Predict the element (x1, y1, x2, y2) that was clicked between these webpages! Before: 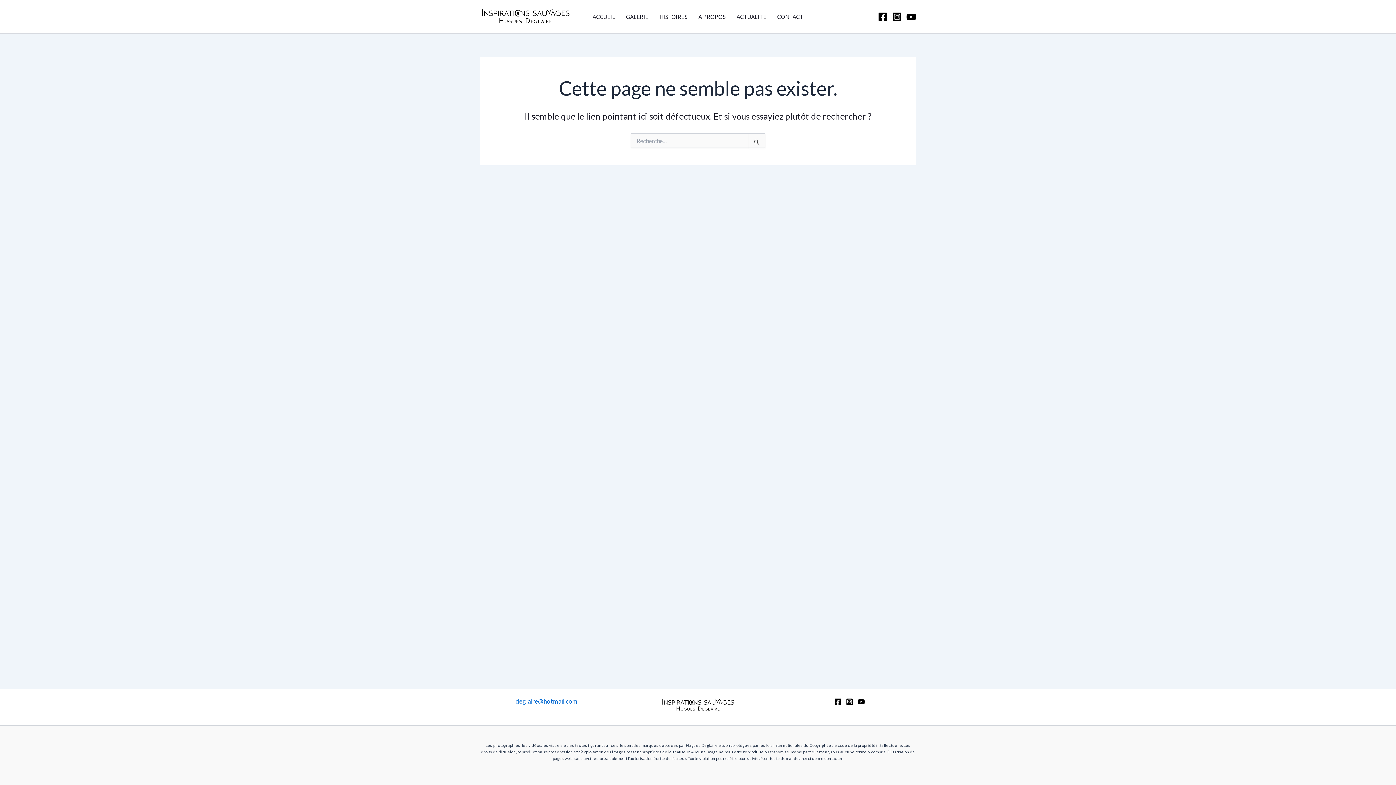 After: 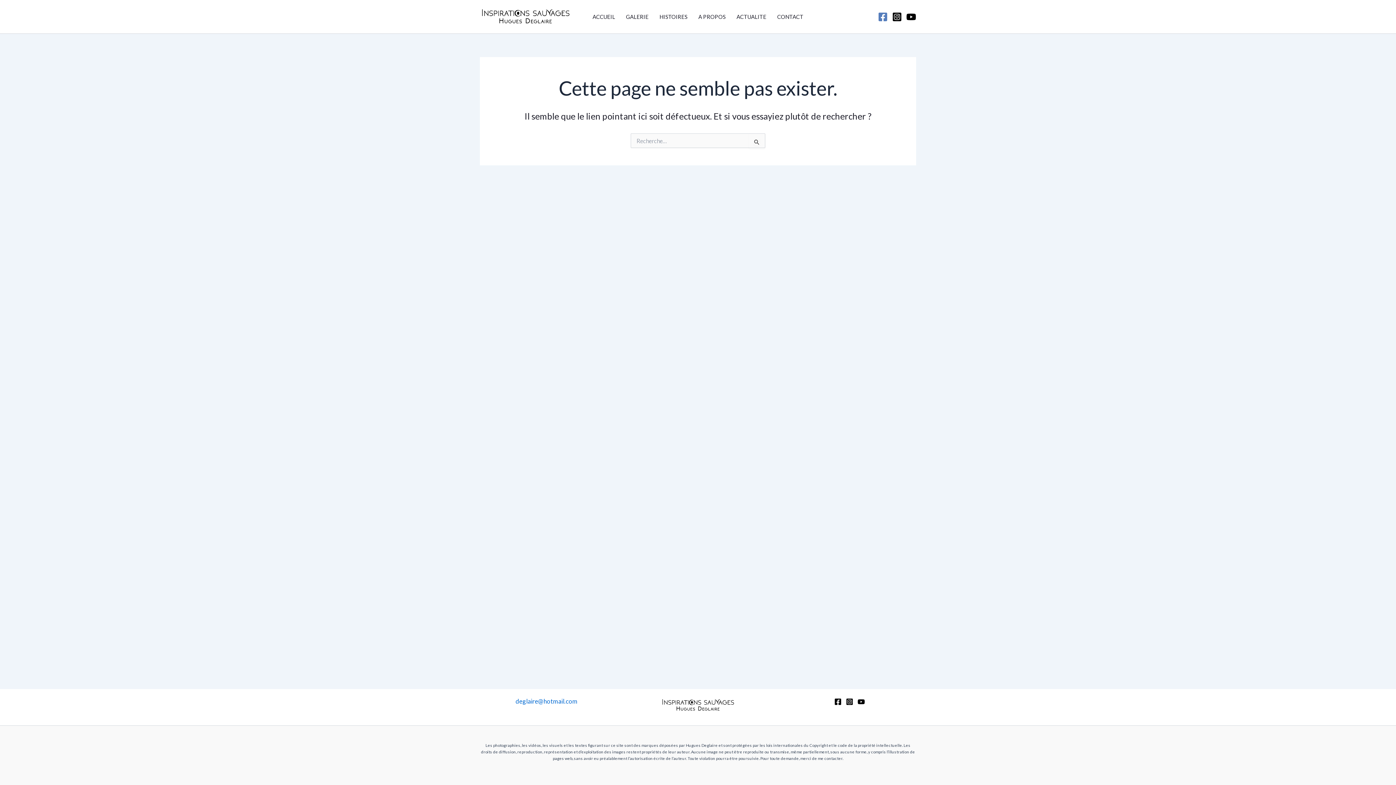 Action: bbox: (878, 12, 888, 21) label: Facebook